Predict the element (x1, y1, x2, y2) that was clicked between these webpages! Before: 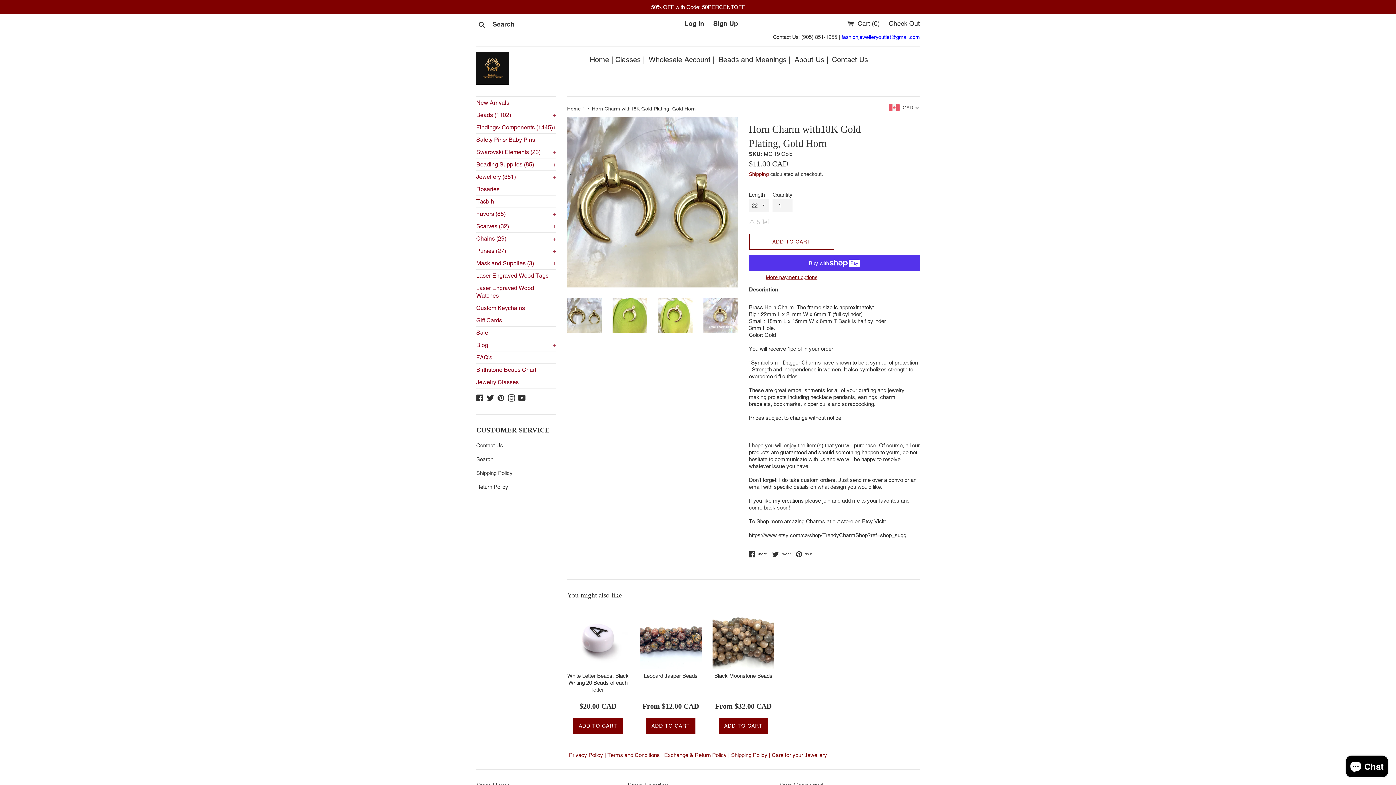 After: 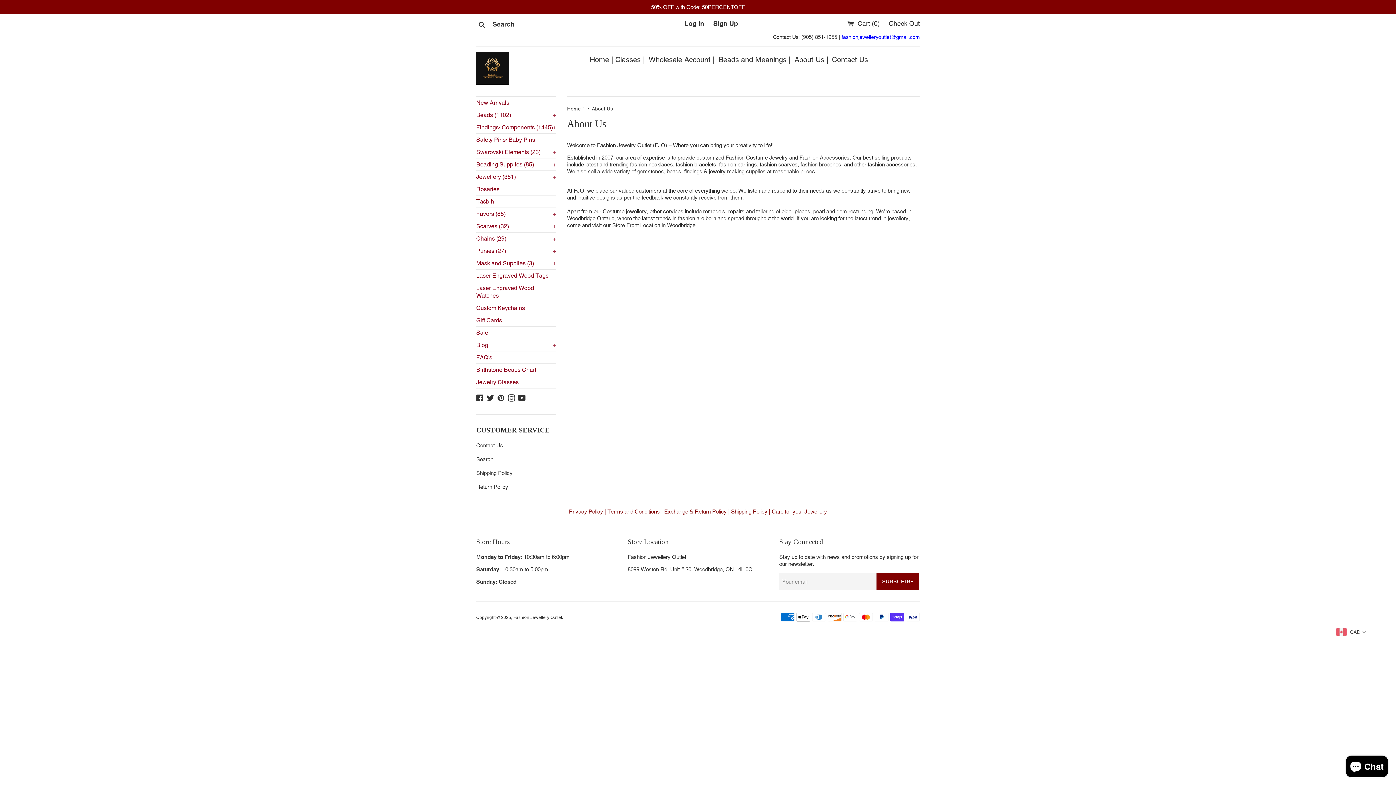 Action: label: About Us | bbox: (794, 55, 828, 63)